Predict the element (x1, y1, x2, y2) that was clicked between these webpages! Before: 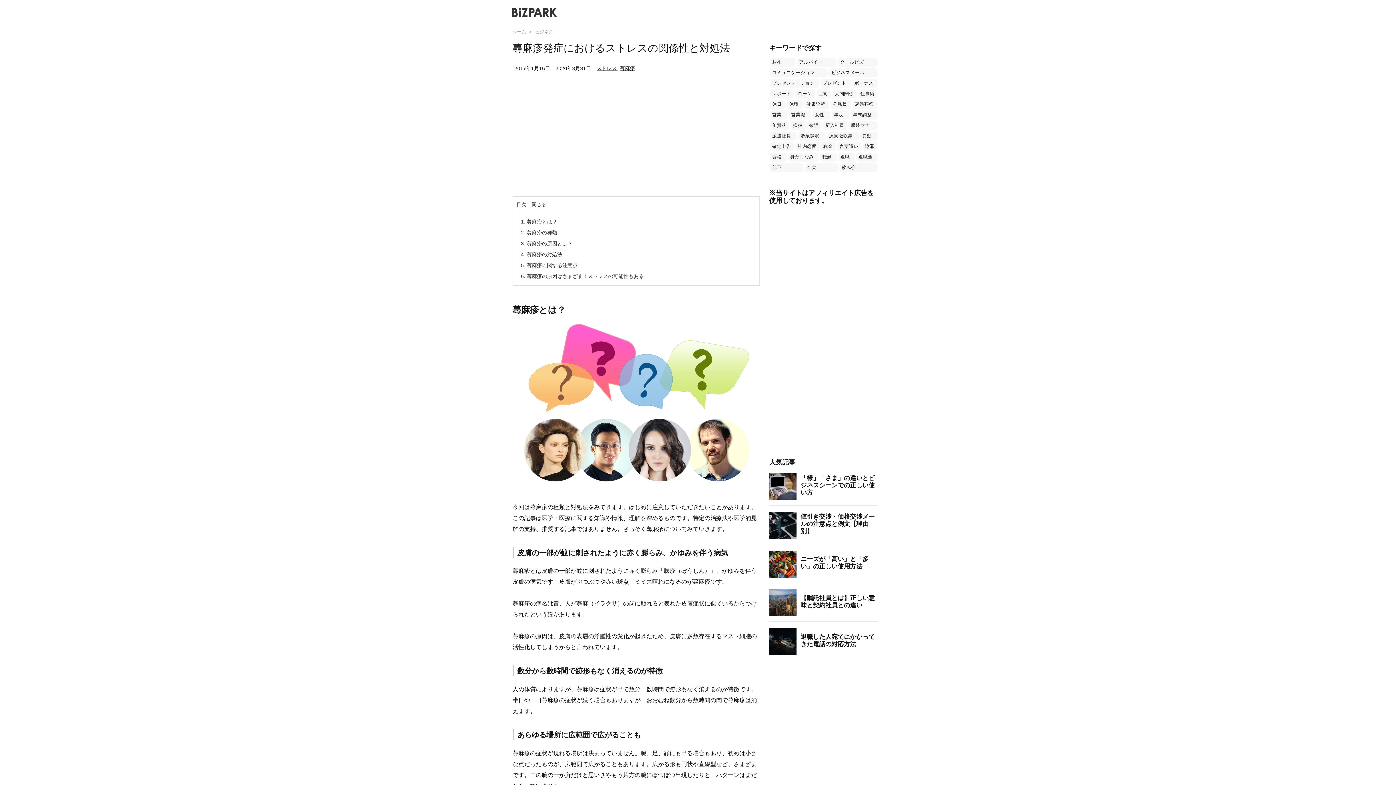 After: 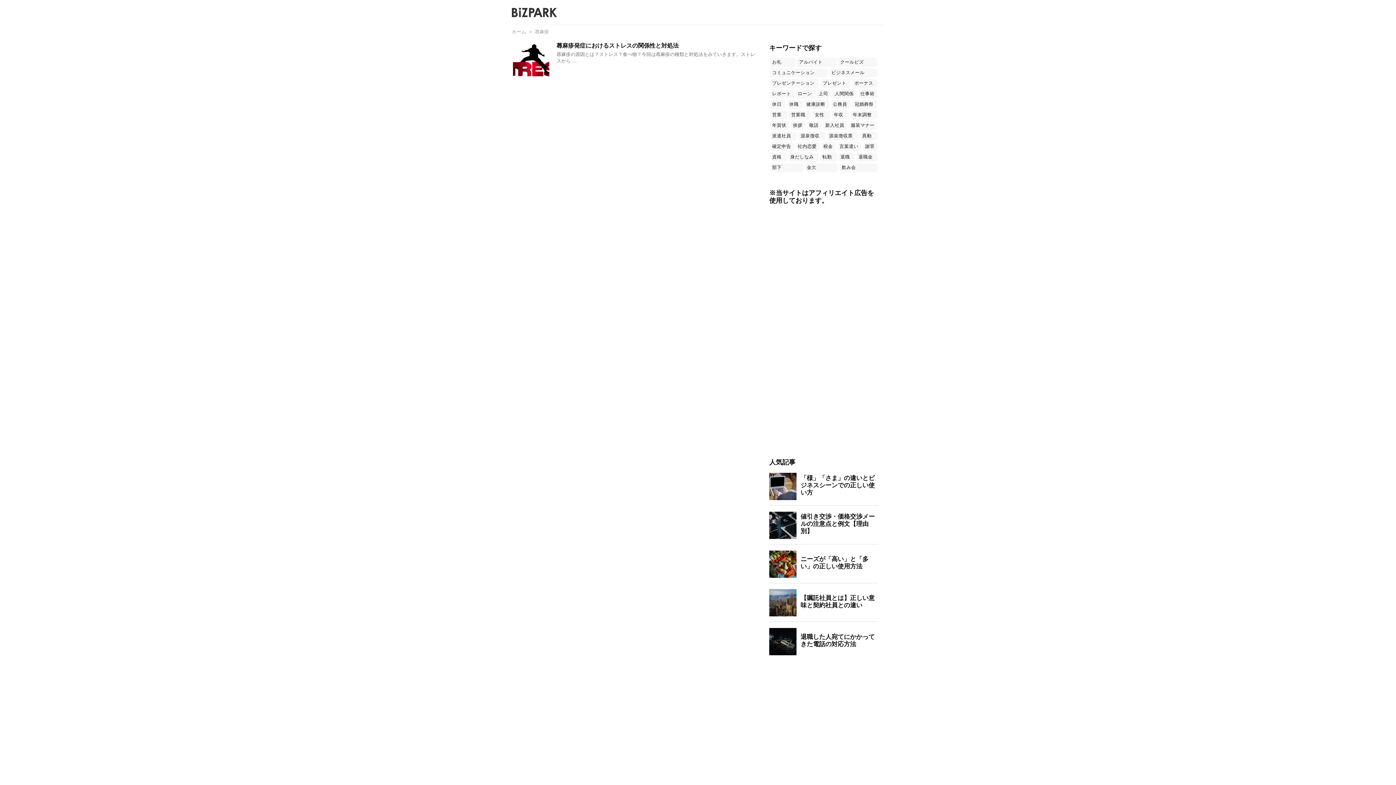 Action: label: 蕁麻疹 bbox: (620, 65, 635, 71)